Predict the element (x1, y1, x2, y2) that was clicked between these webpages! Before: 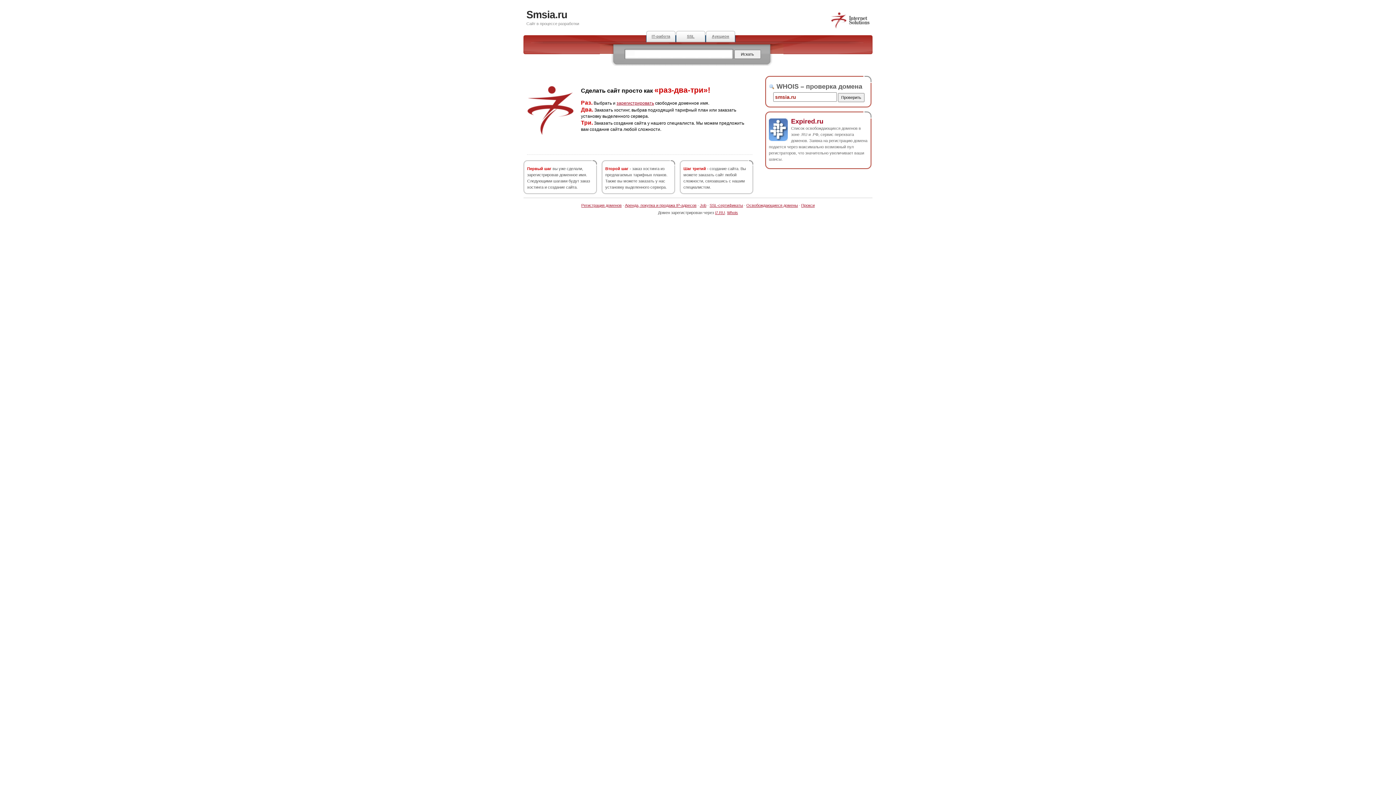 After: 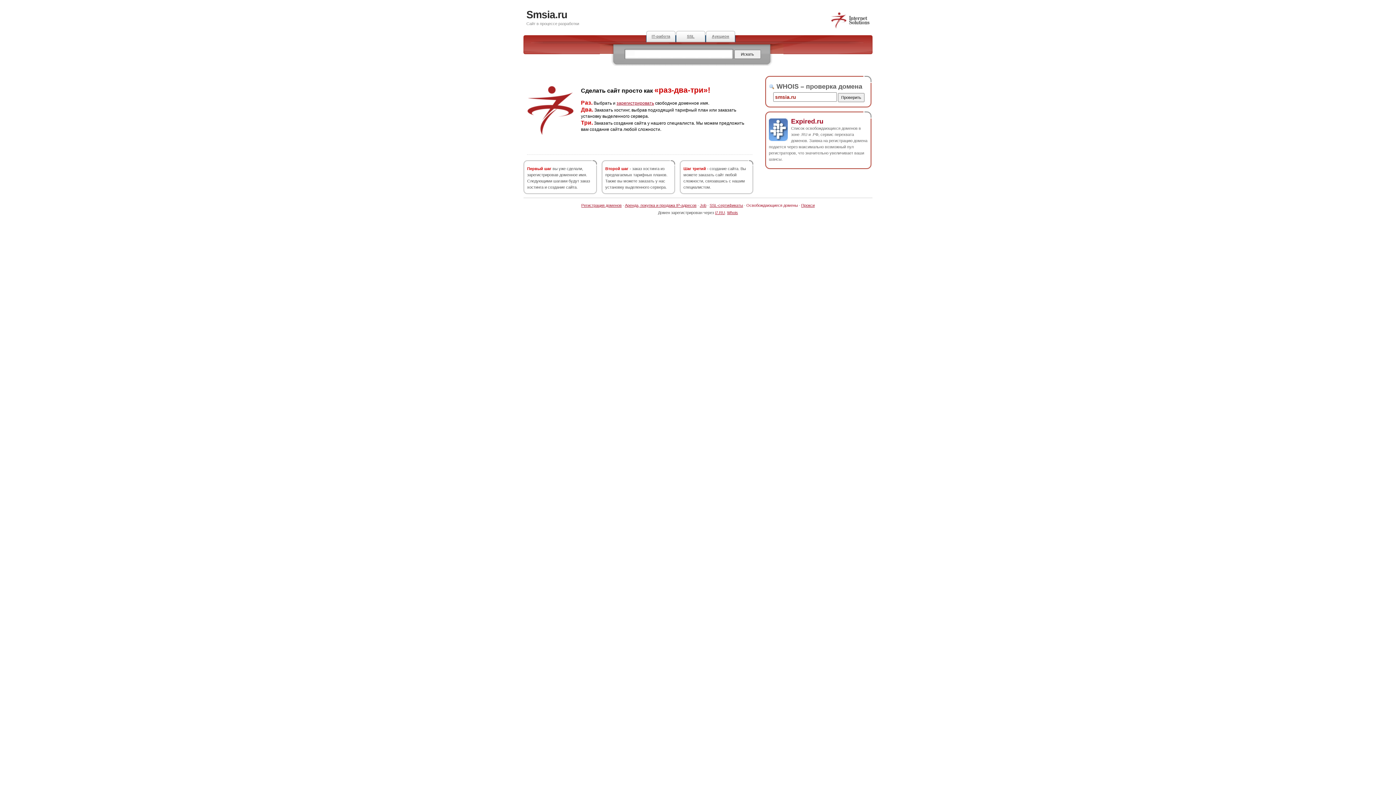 Action: label: Освобождающиеся домены bbox: (746, 203, 798, 207)